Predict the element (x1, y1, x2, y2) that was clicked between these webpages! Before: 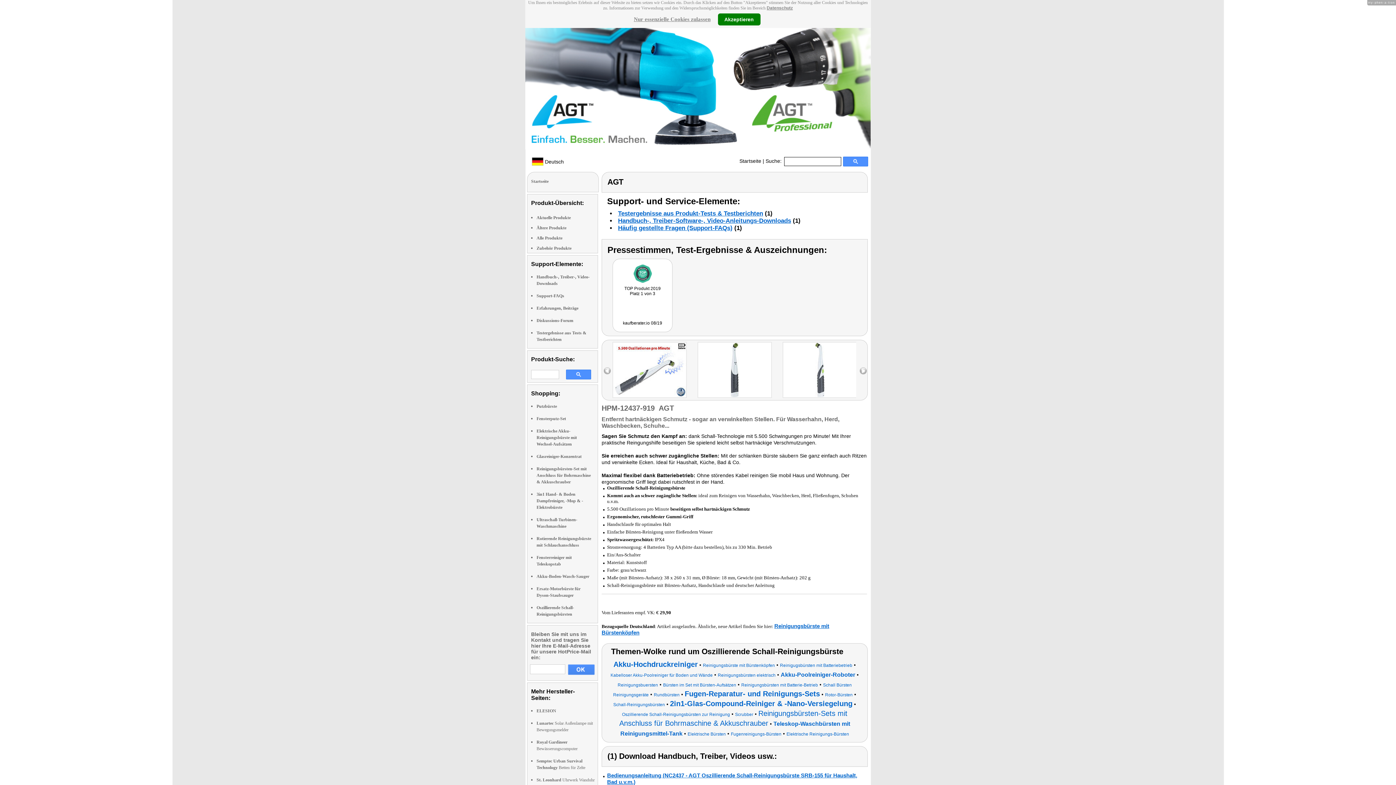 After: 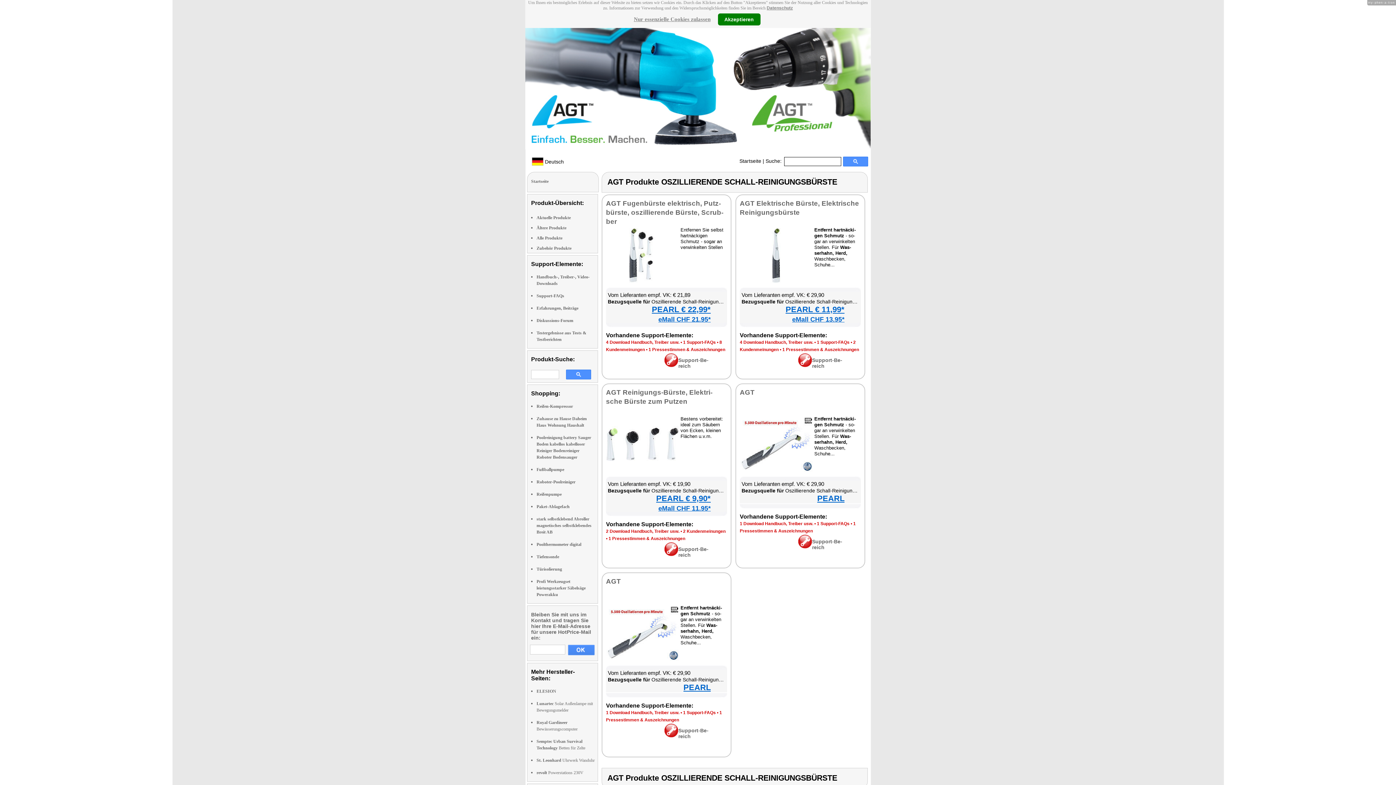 Action: label: Reinigungsbuersten bbox: (617, 681, 658, 688)